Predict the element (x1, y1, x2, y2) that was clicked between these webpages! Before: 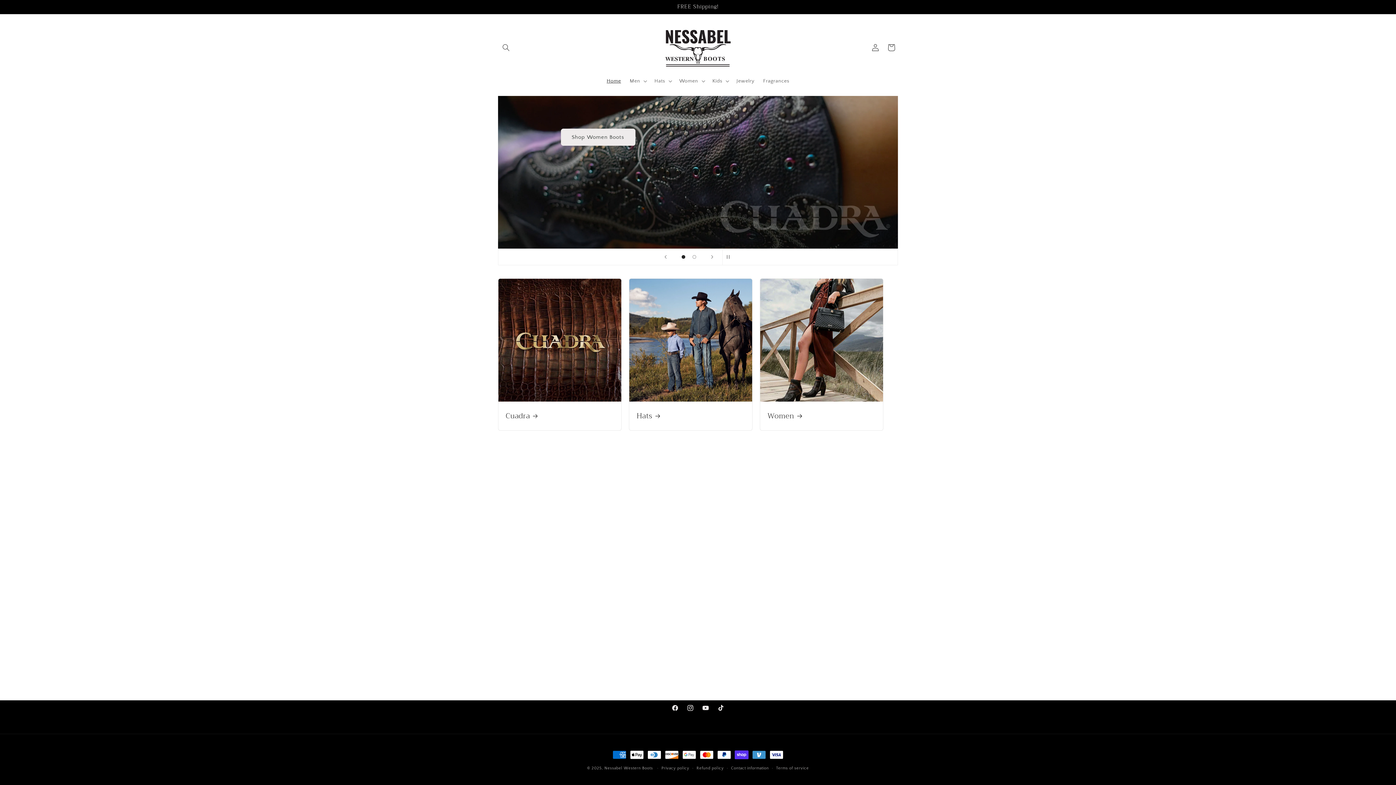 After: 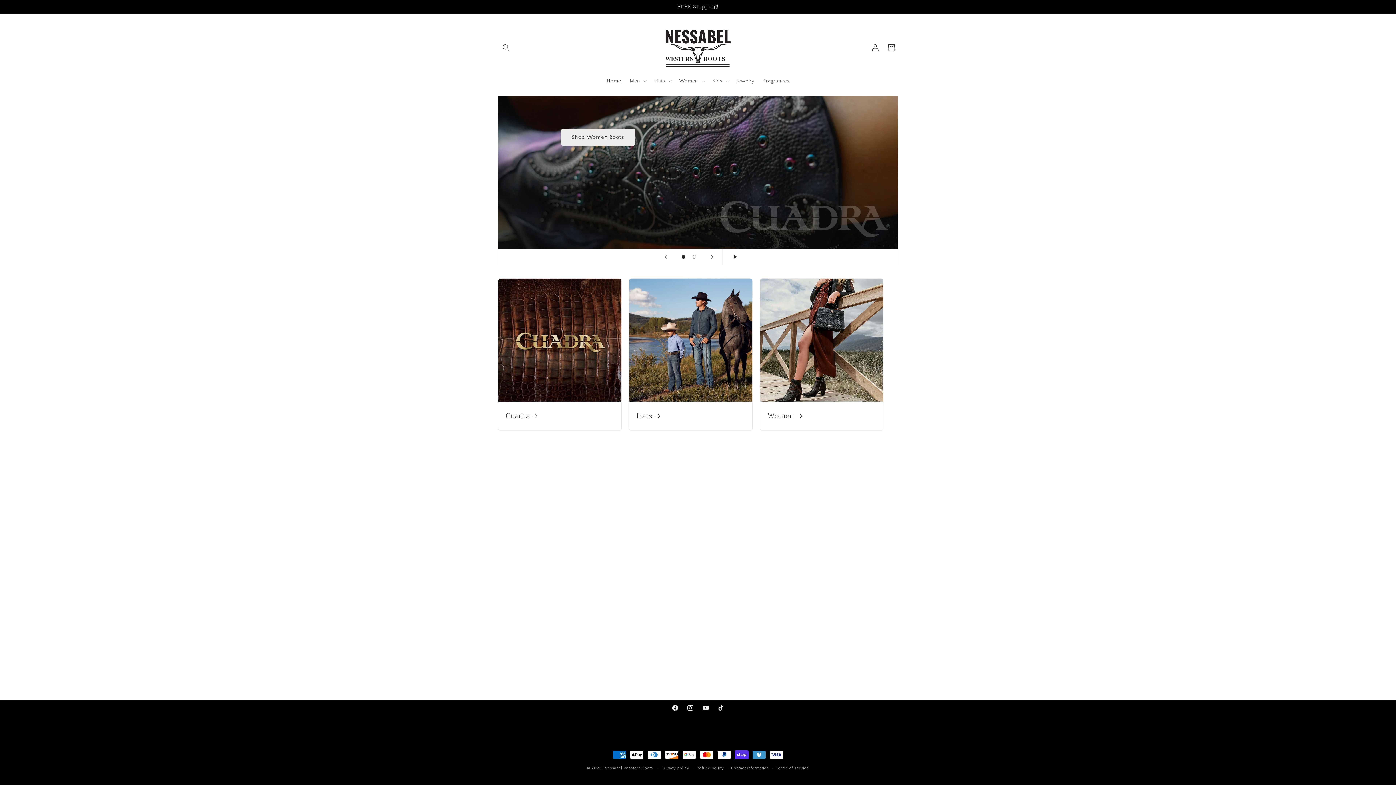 Action: label: Pause slideshow bbox: (722, 249, 738, 265)